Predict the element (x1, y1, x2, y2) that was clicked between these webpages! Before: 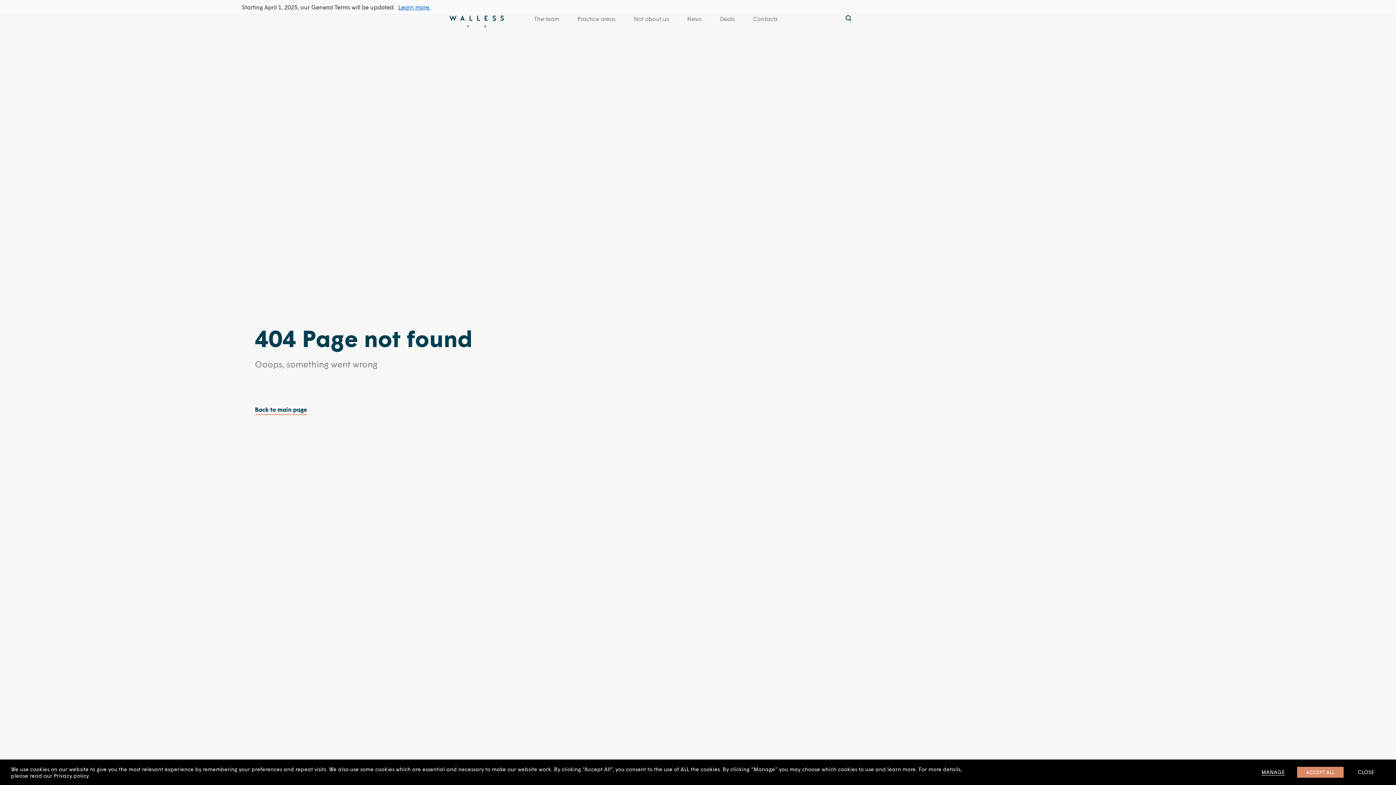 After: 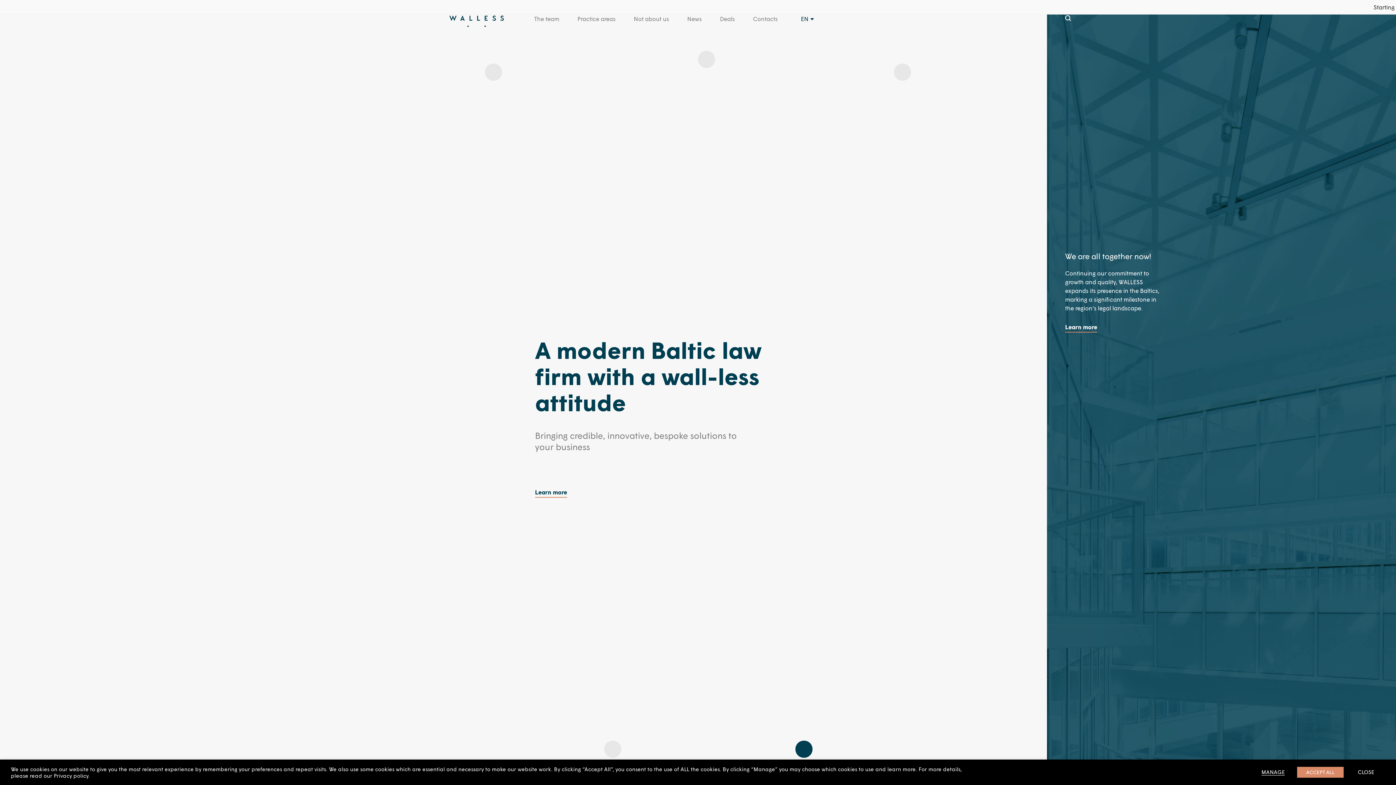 Action: bbox: (251, 402, 310, 416) label: Back to main page